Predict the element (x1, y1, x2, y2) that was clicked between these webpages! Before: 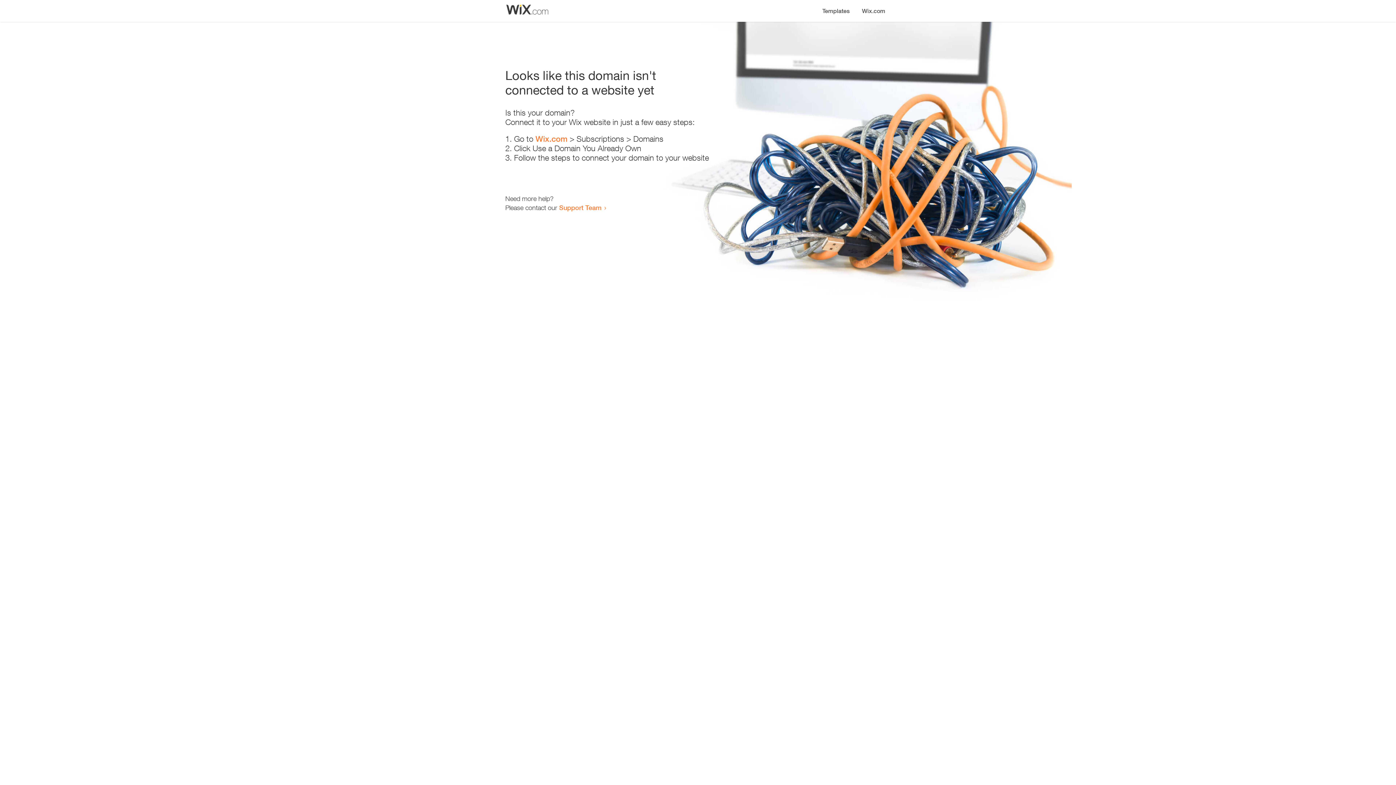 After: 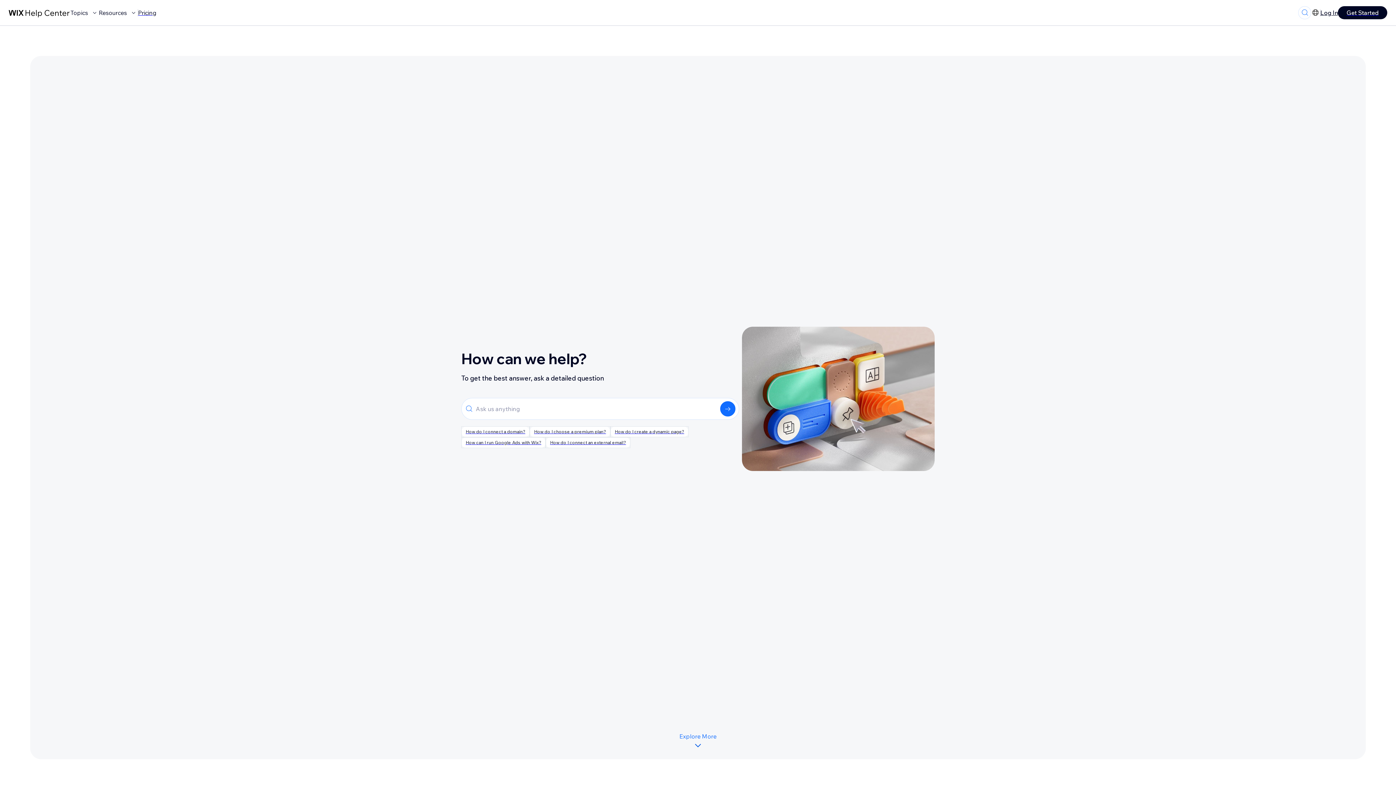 Action: label: Support Team bbox: (559, 203, 601, 211)